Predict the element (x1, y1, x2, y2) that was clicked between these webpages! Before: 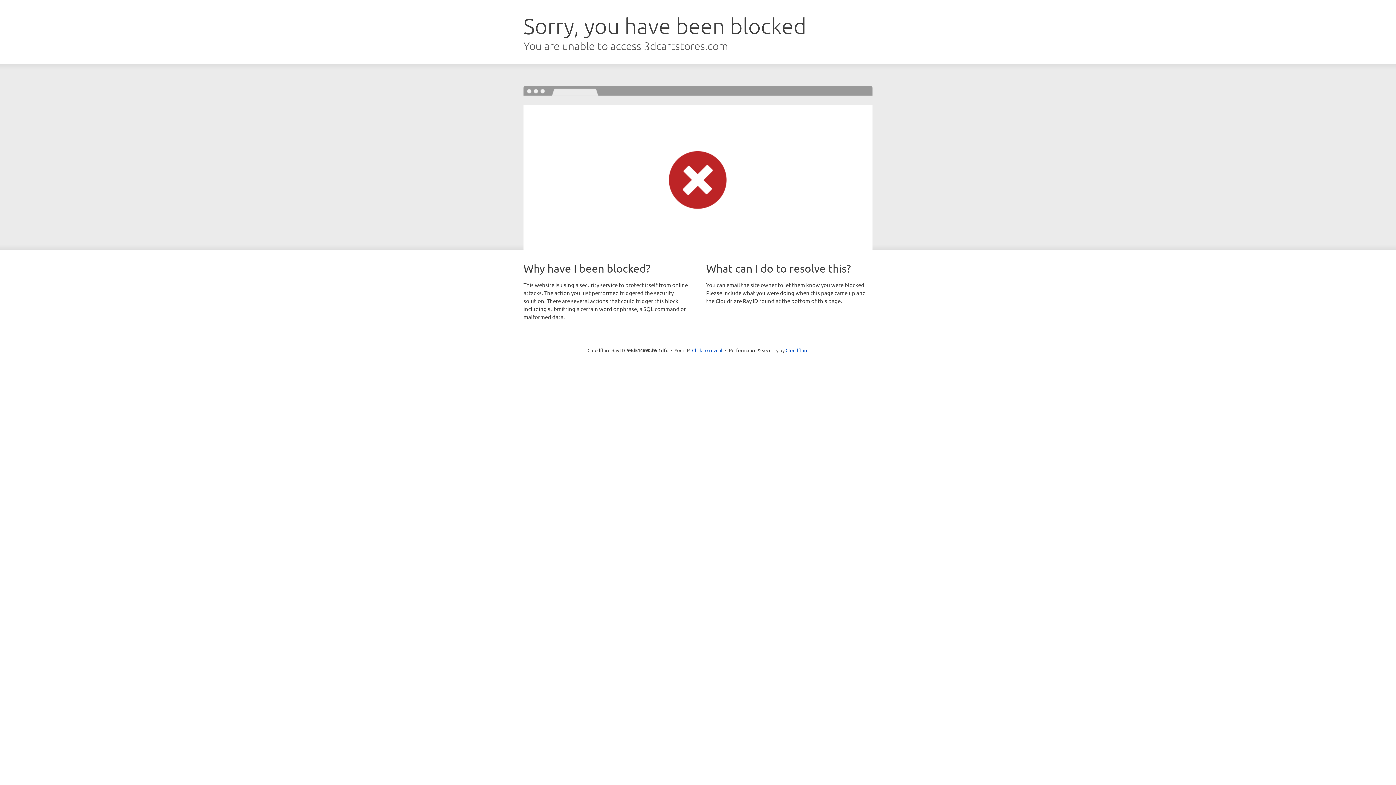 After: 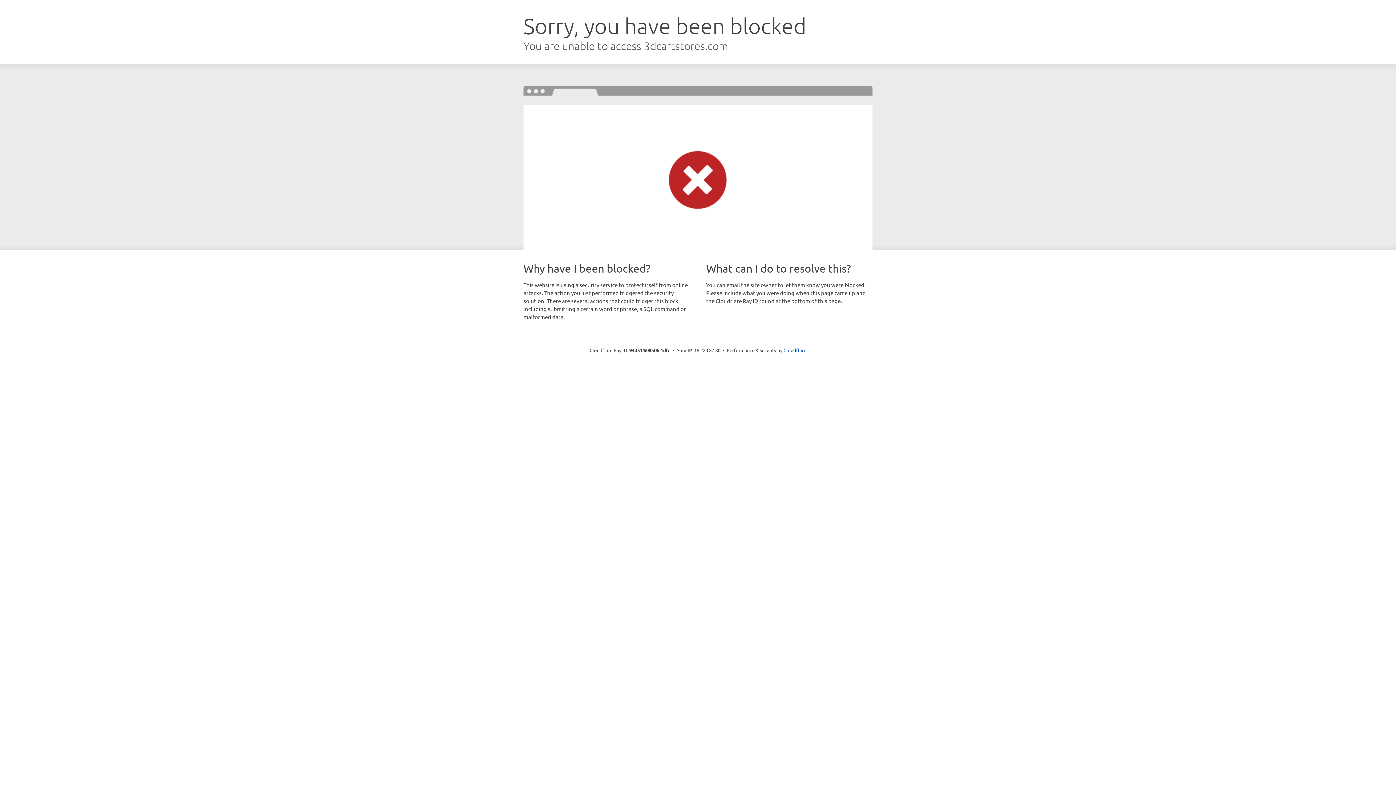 Action: label: Click to reveal bbox: (692, 346, 722, 353)